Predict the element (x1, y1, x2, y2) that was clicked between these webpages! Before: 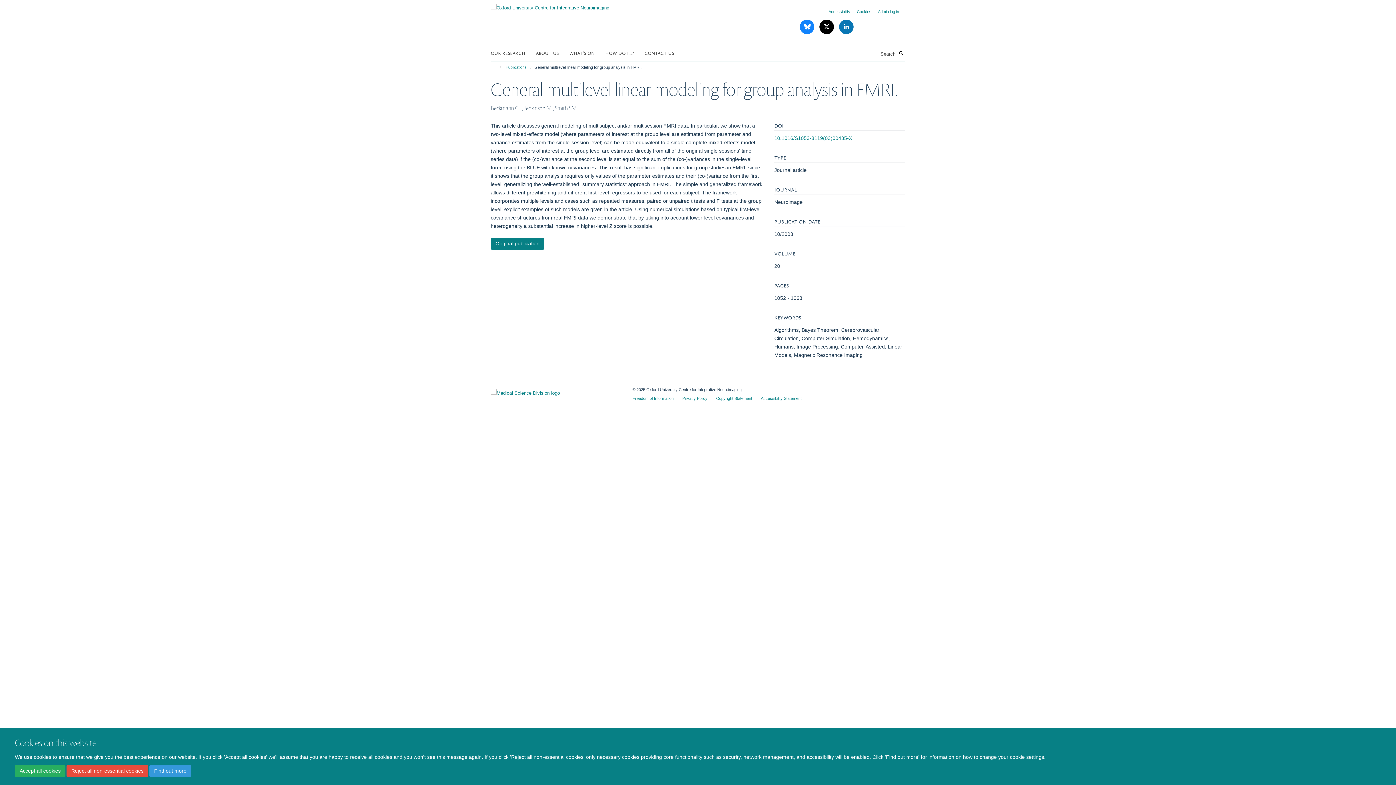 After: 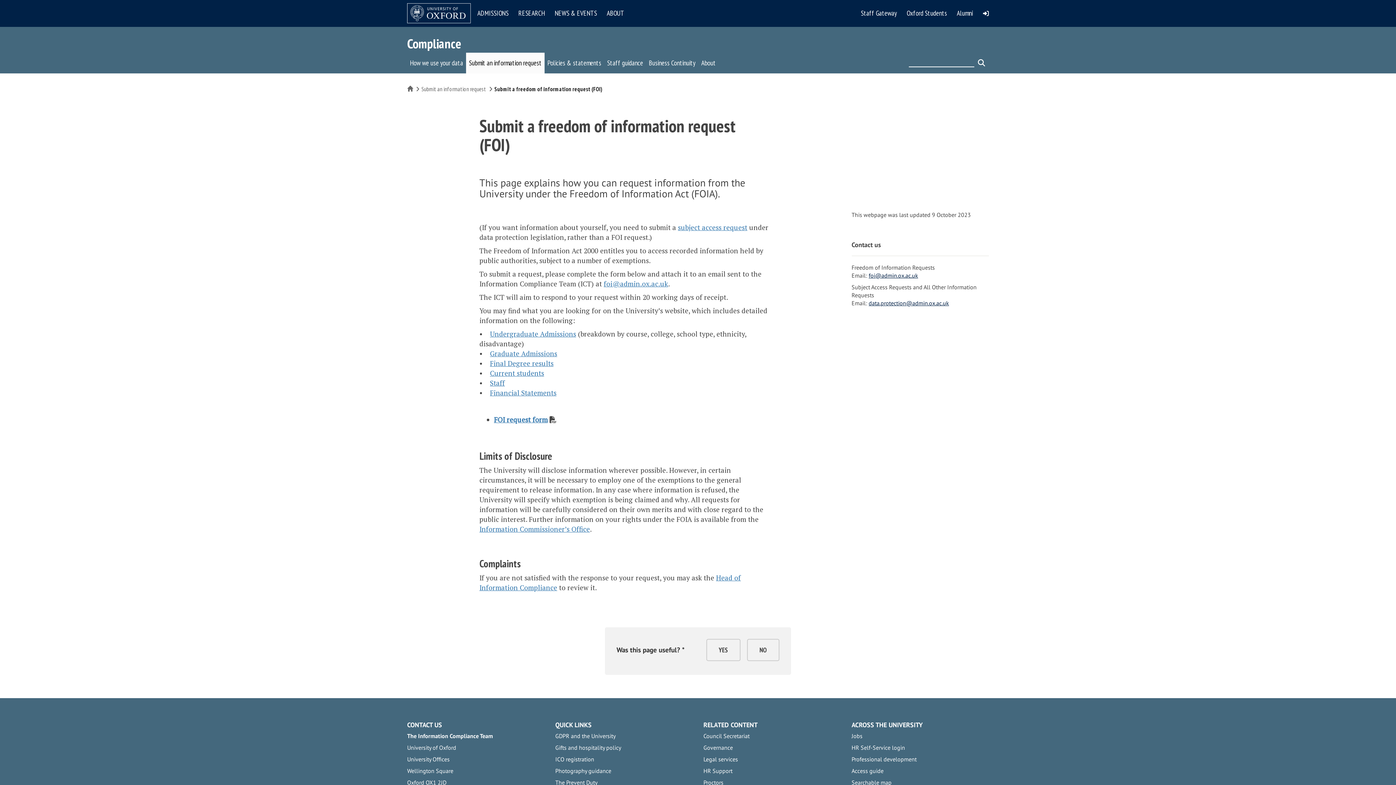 Action: bbox: (632, 396, 673, 400) label: Freedom of Information